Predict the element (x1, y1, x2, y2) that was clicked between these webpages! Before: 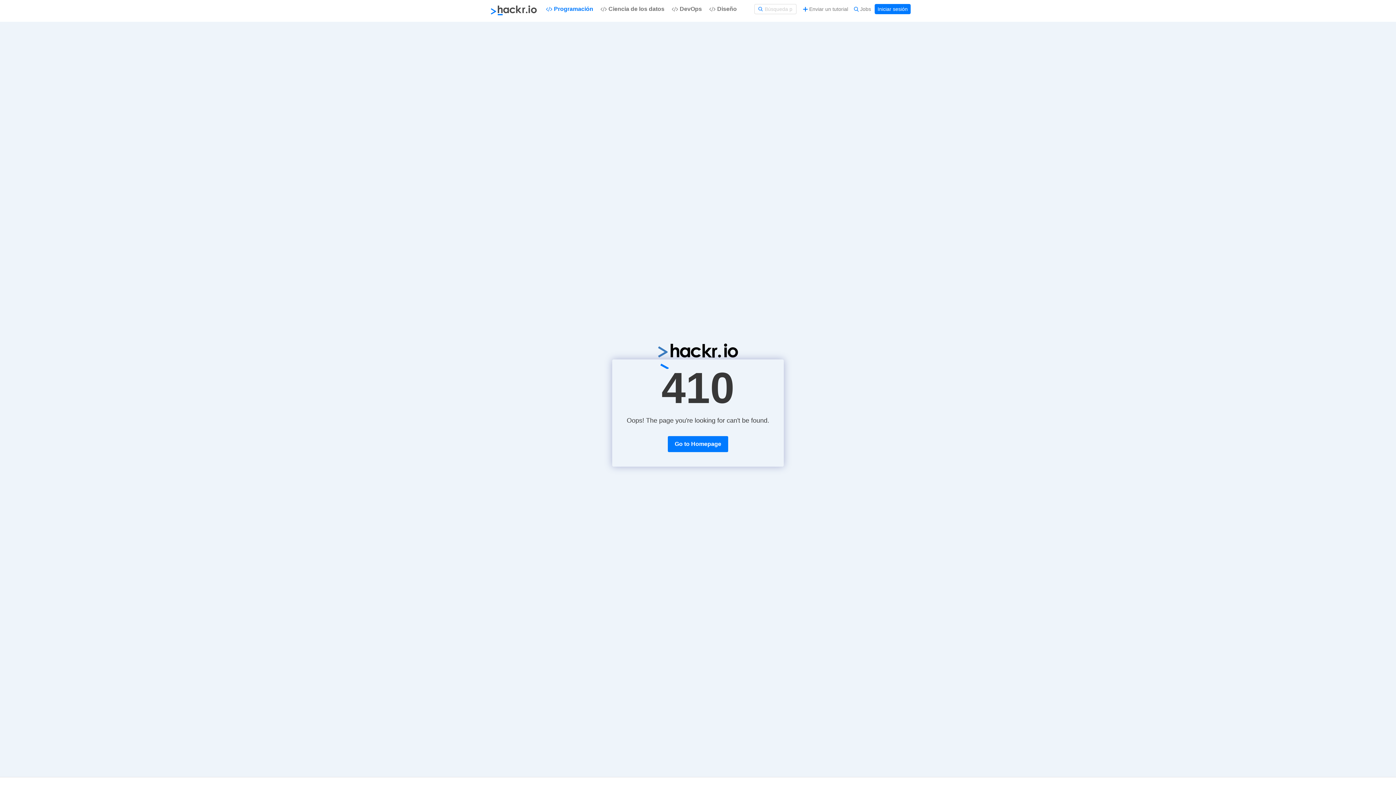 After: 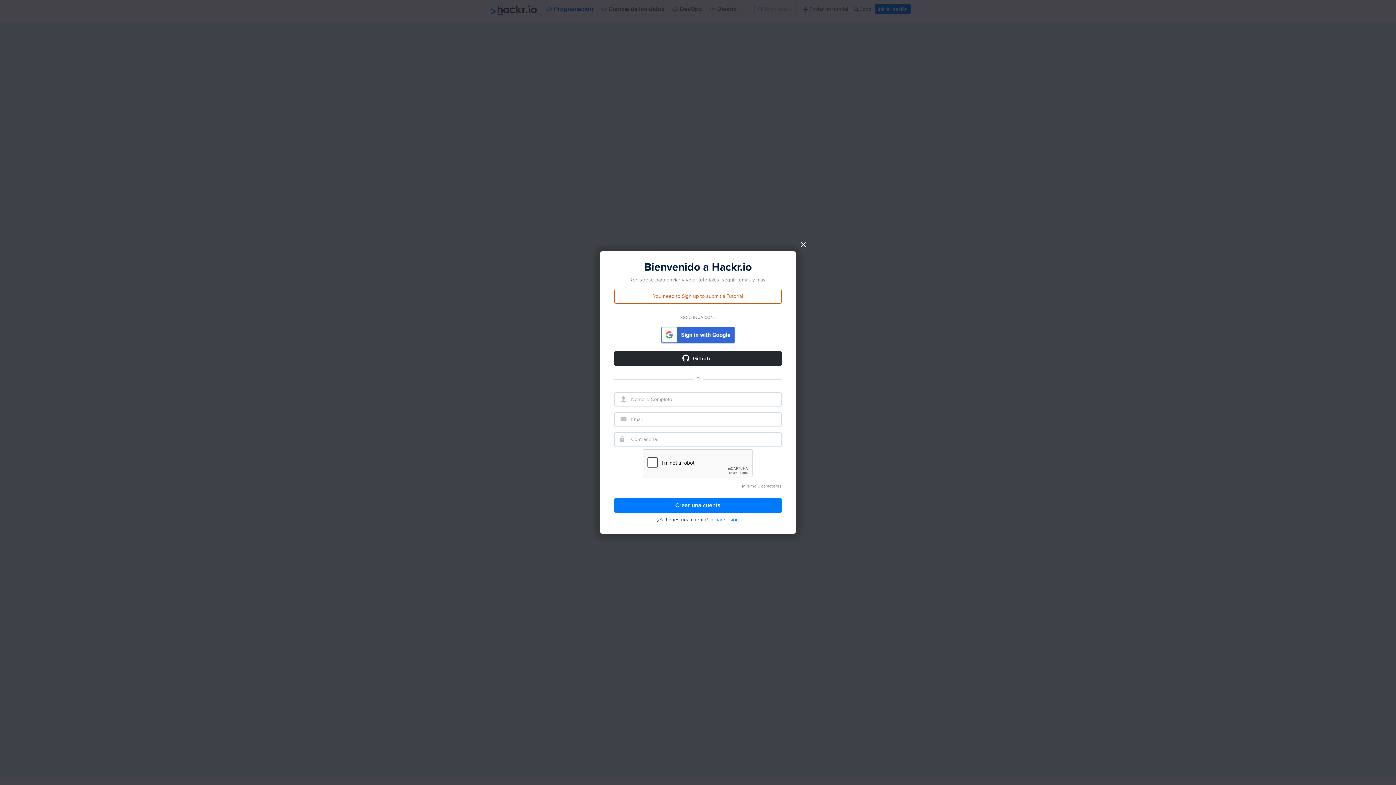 Action: label: Enviar un tutorial bbox: (800, 4, 851, 14)